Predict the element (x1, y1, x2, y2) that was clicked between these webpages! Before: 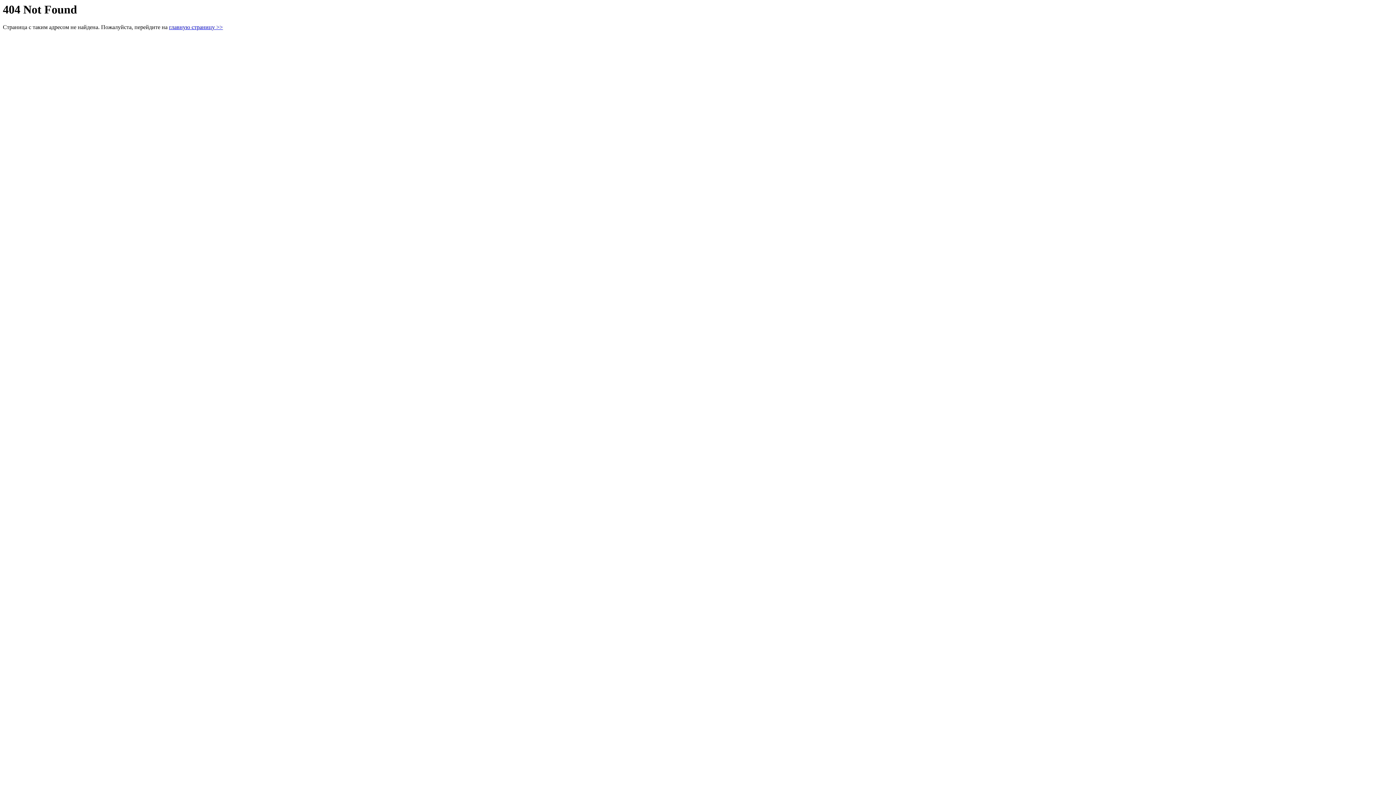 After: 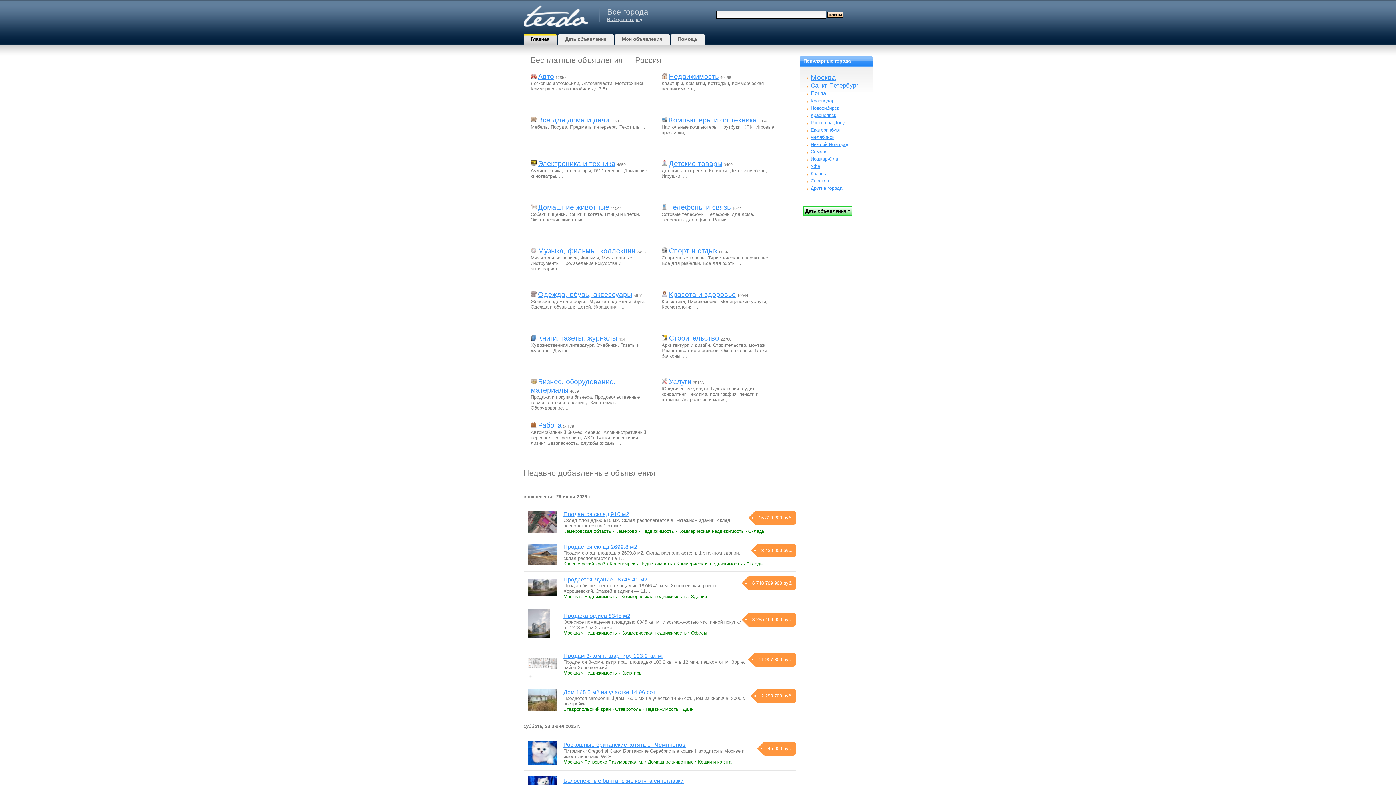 Action: bbox: (169, 24, 222, 30) label: главную страницу >>